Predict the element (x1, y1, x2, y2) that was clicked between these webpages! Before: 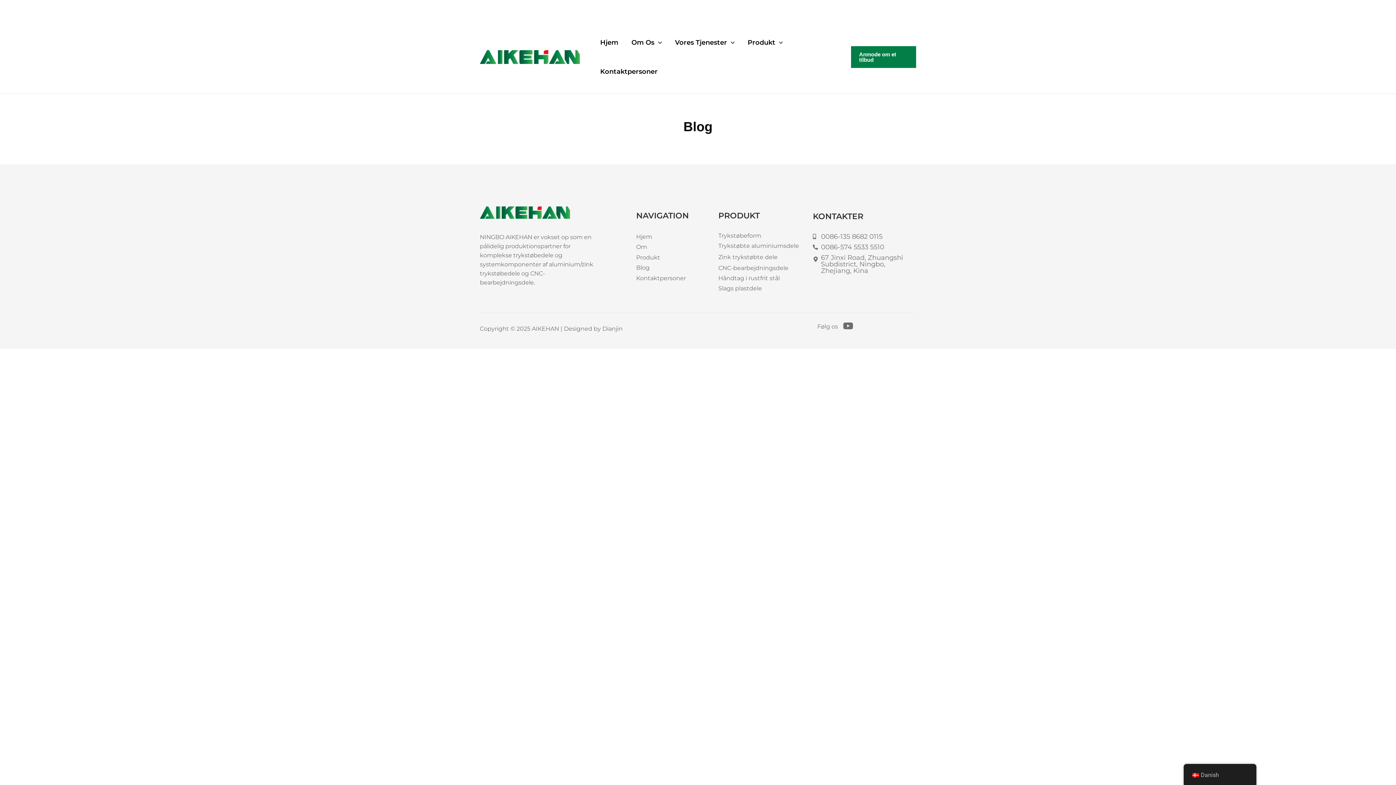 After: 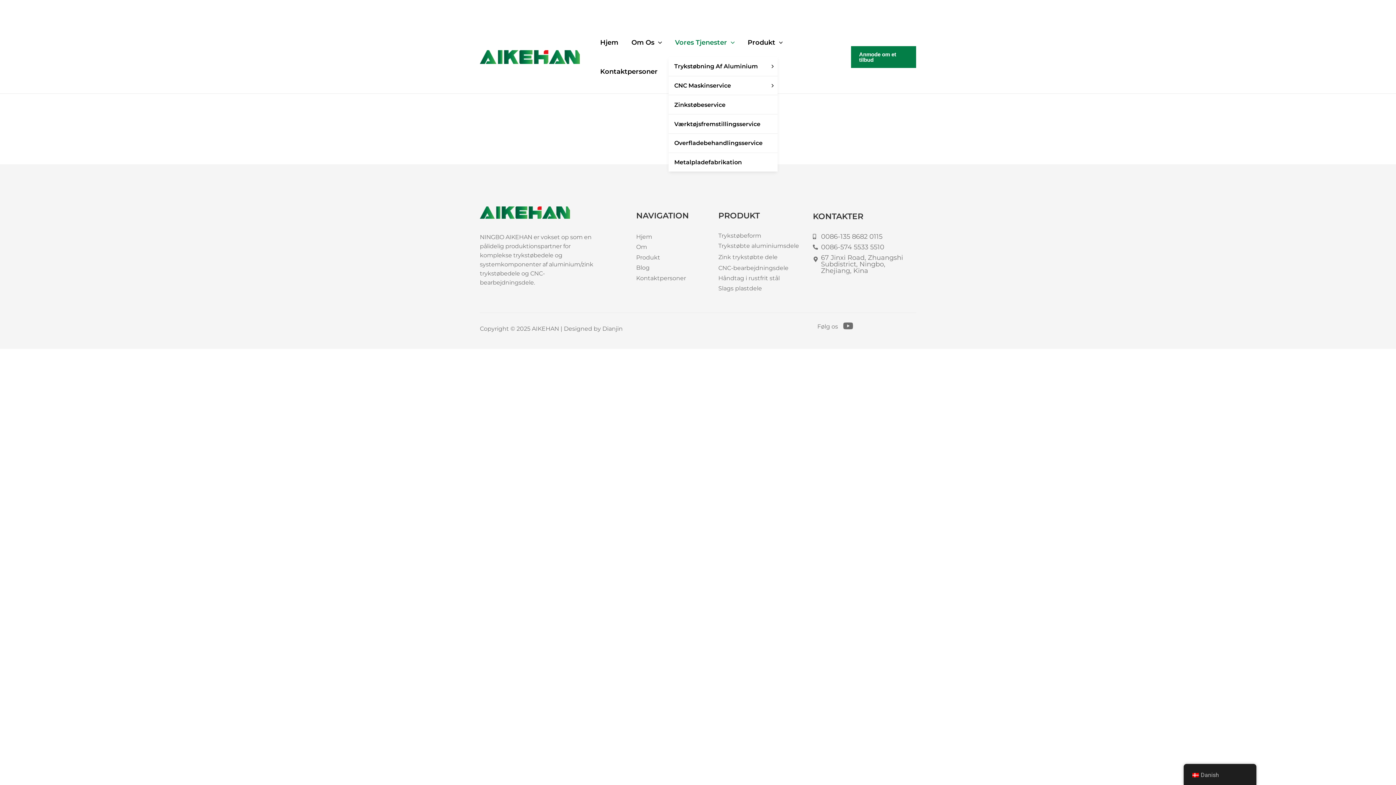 Action: label: Vores Tjenester bbox: (668, 27, 741, 57)